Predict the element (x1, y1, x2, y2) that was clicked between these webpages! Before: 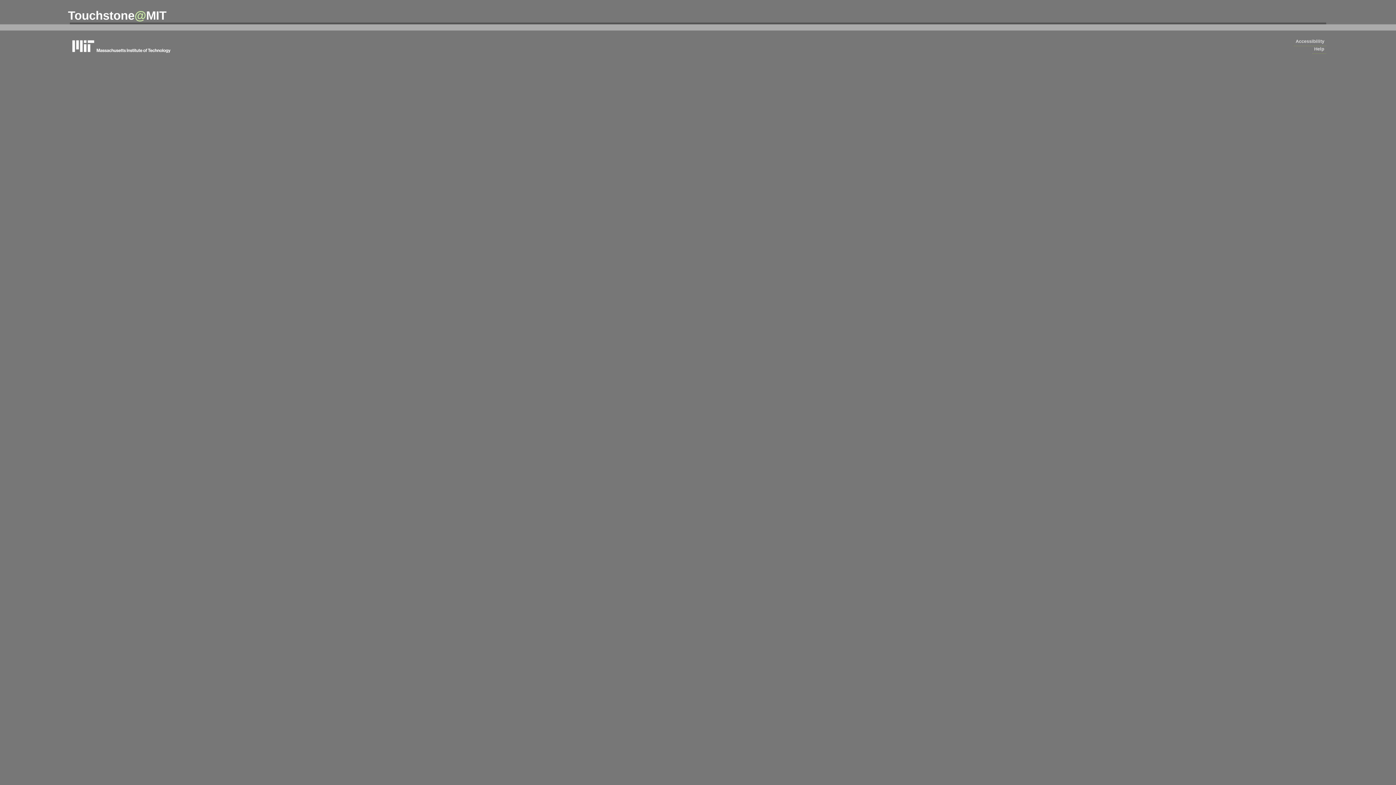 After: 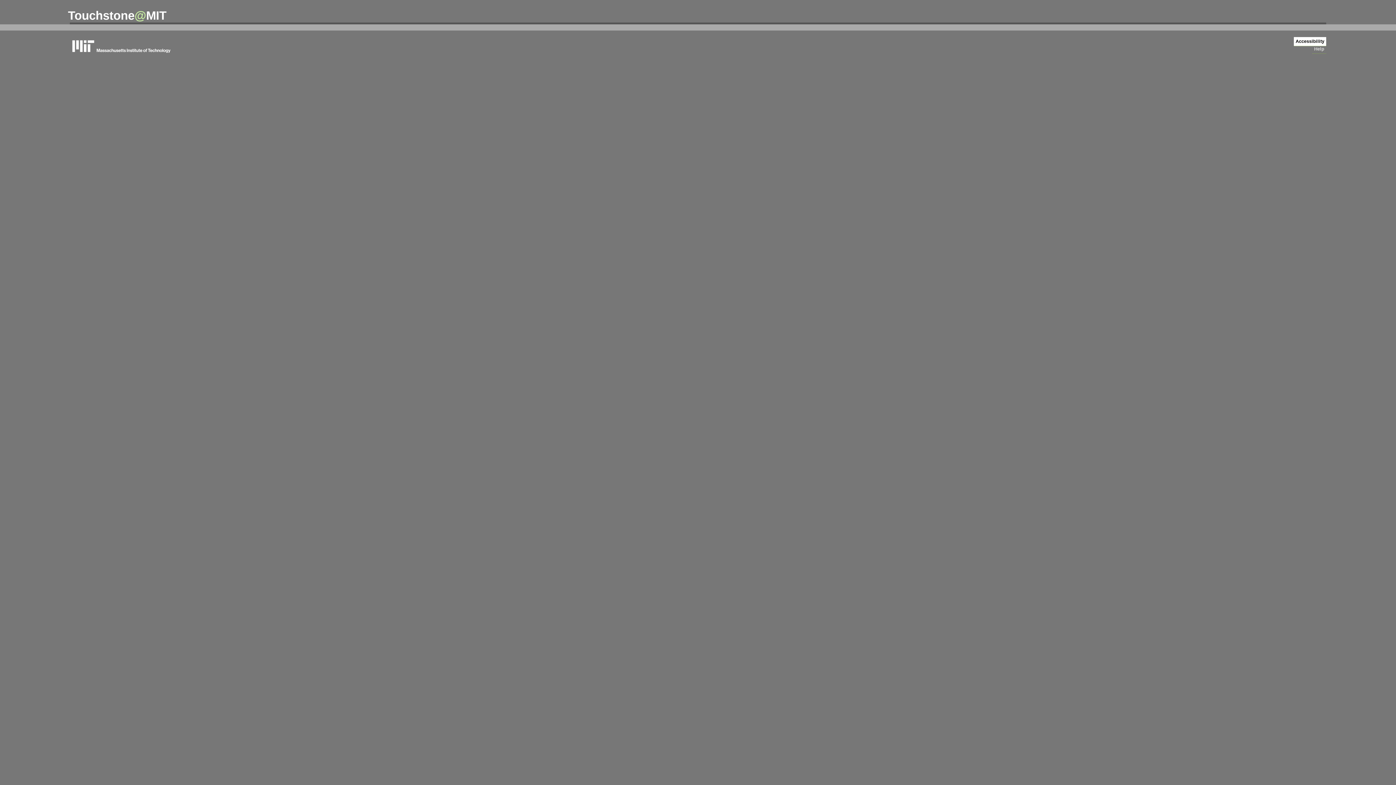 Action: bbox: (1294, 37, 1326, 46) label: Accessibility